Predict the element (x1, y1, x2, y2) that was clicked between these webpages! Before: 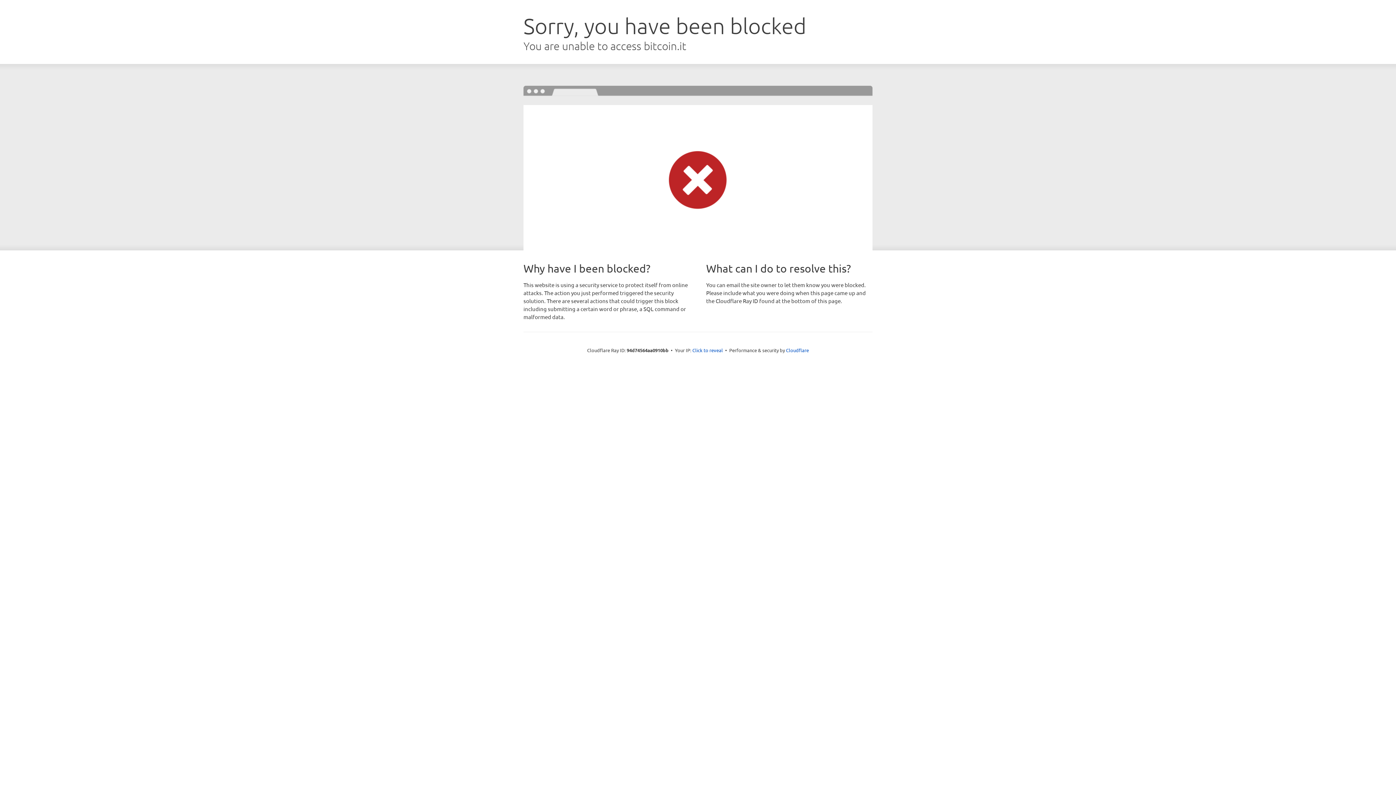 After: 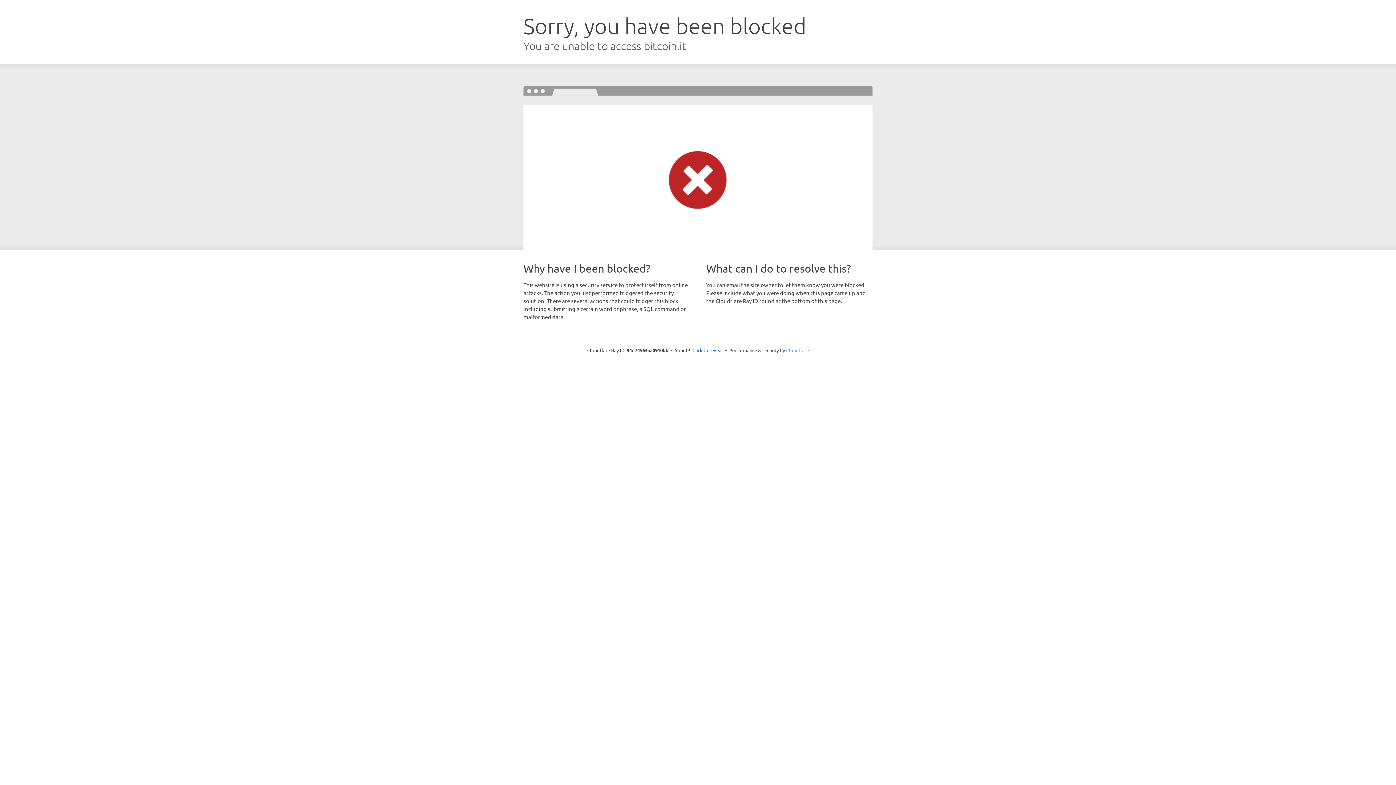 Action: label: Cloudflare bbox: (786, 347, 809, 353)